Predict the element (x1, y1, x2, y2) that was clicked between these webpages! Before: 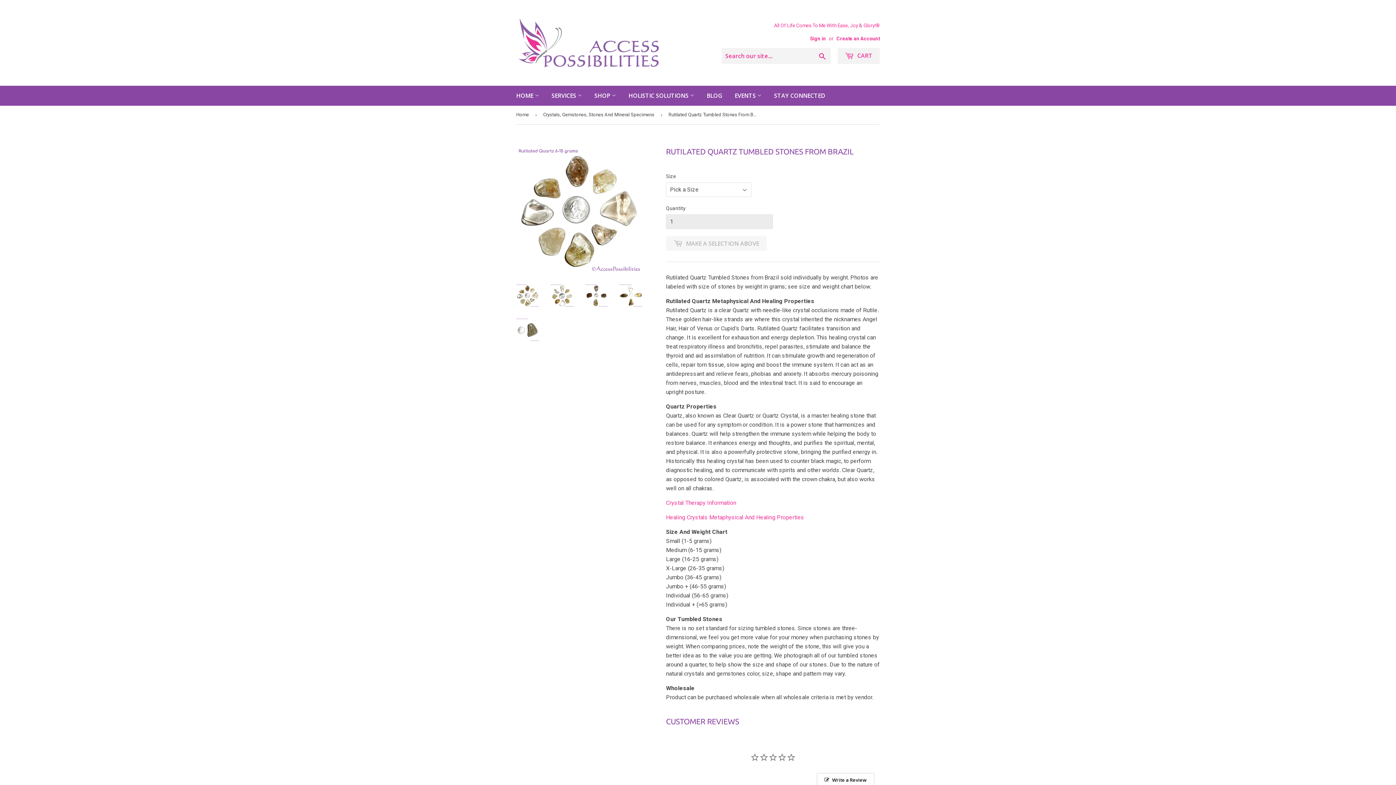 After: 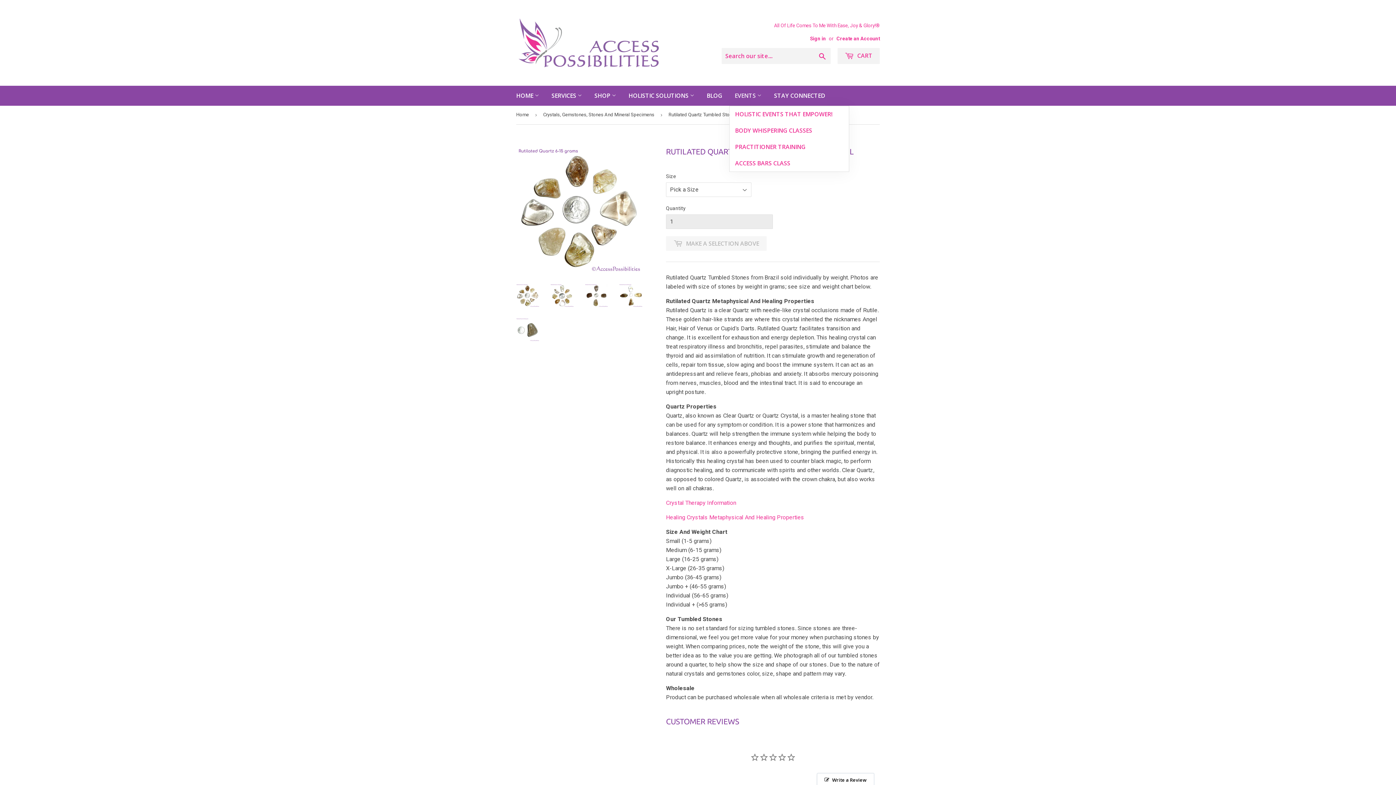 Action: label: EVENTS  bbox: (729, 85, 767, 105)